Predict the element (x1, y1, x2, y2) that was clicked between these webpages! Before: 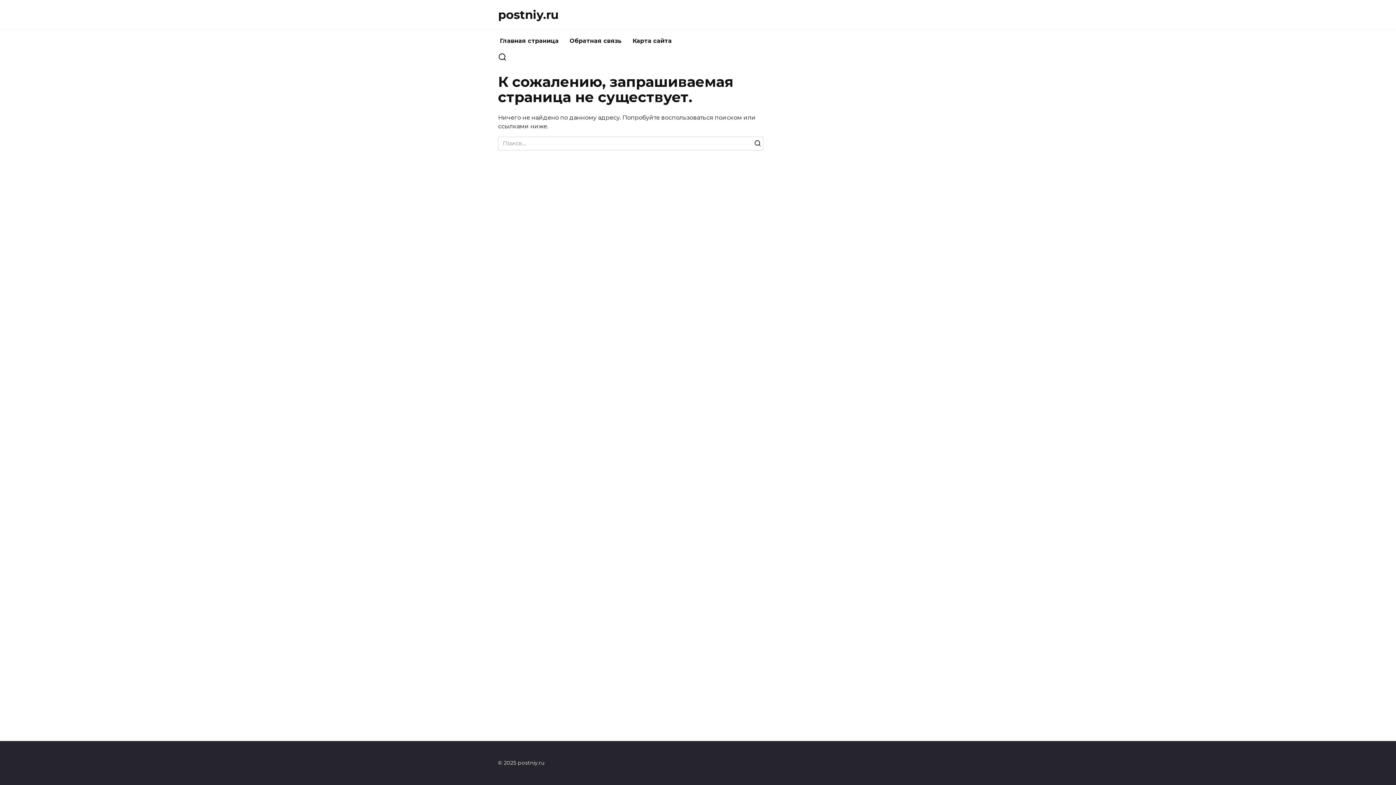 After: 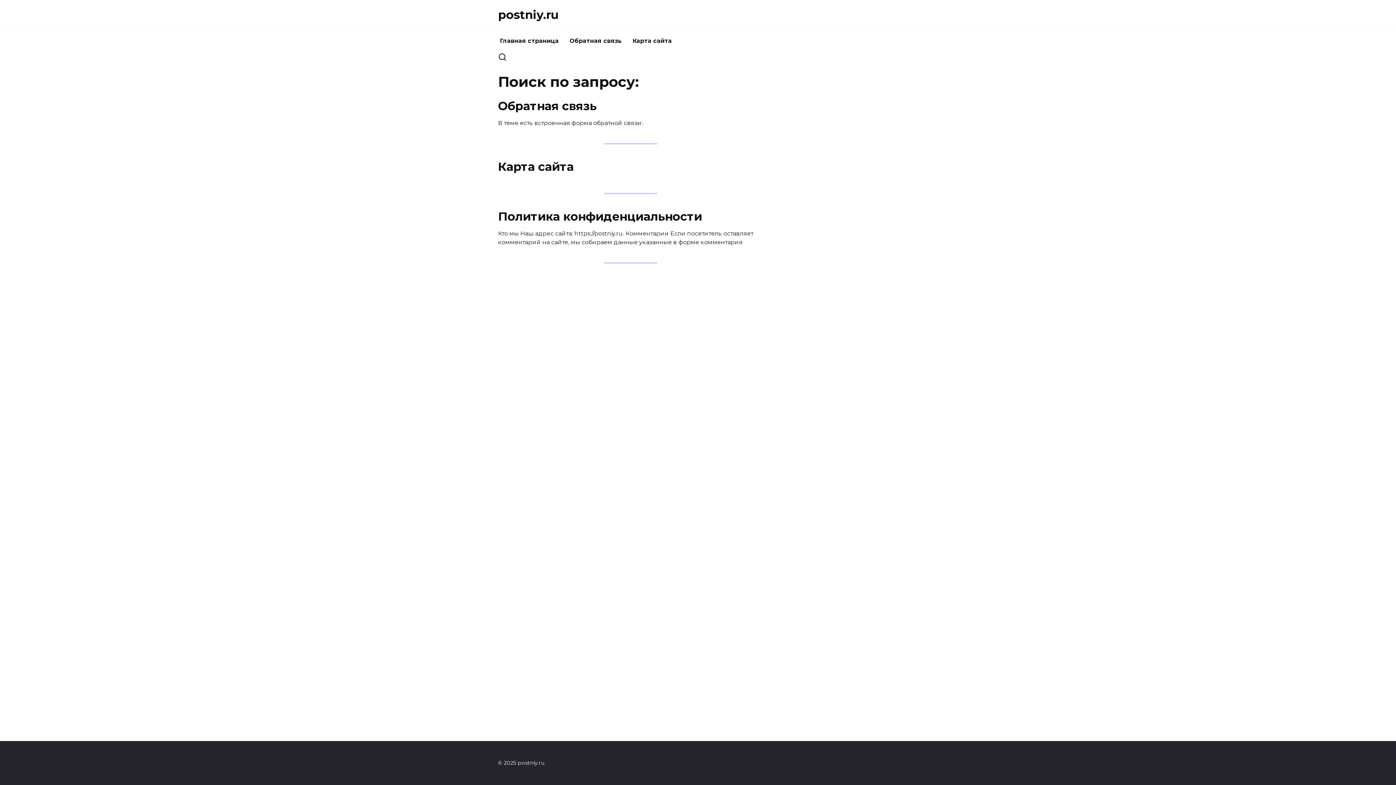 Action: bbox: (752, 136, 763, 150)